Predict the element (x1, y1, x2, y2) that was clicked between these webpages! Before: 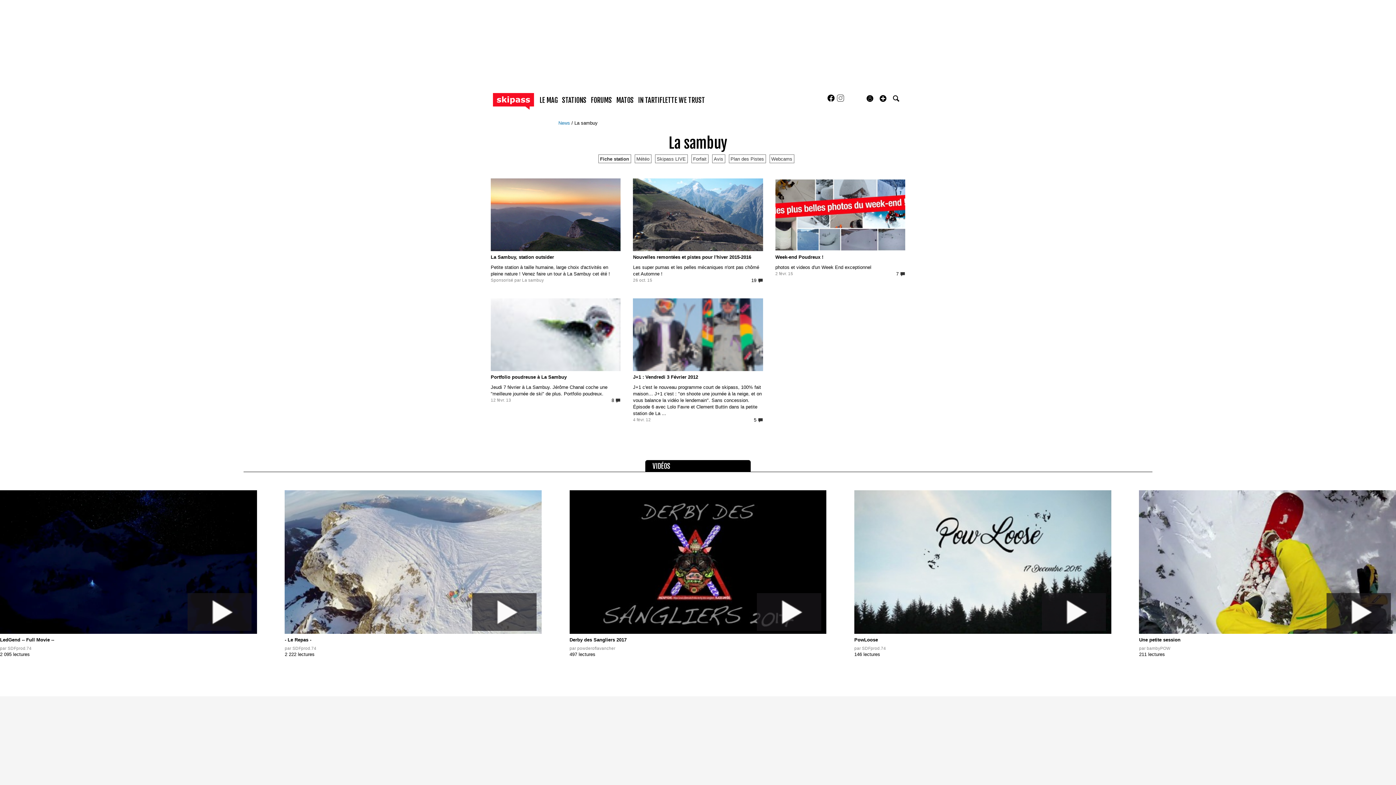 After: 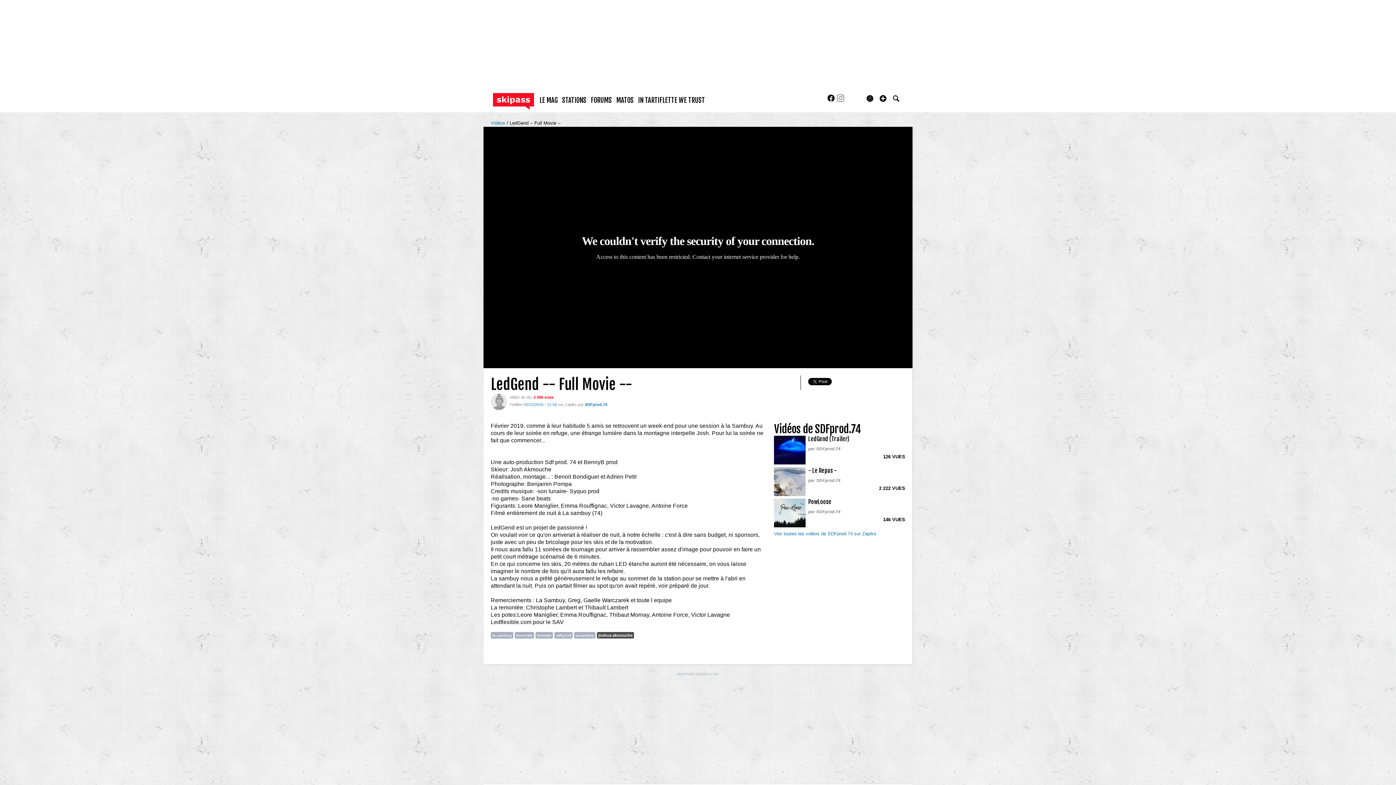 Action: label: LedGend -- Full Movie --
par SDFprod.74
2 095 lectures bbox: (0, 490, 256, 660)